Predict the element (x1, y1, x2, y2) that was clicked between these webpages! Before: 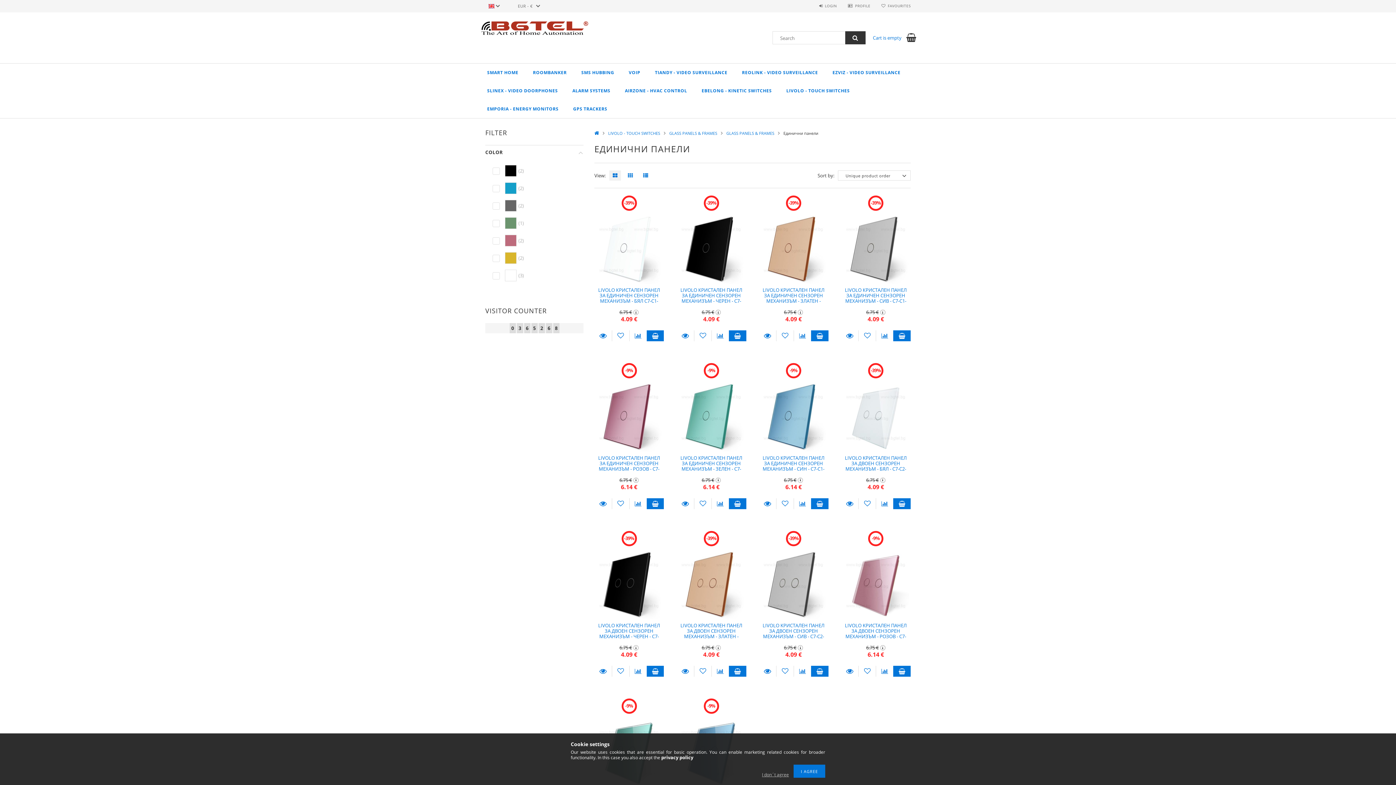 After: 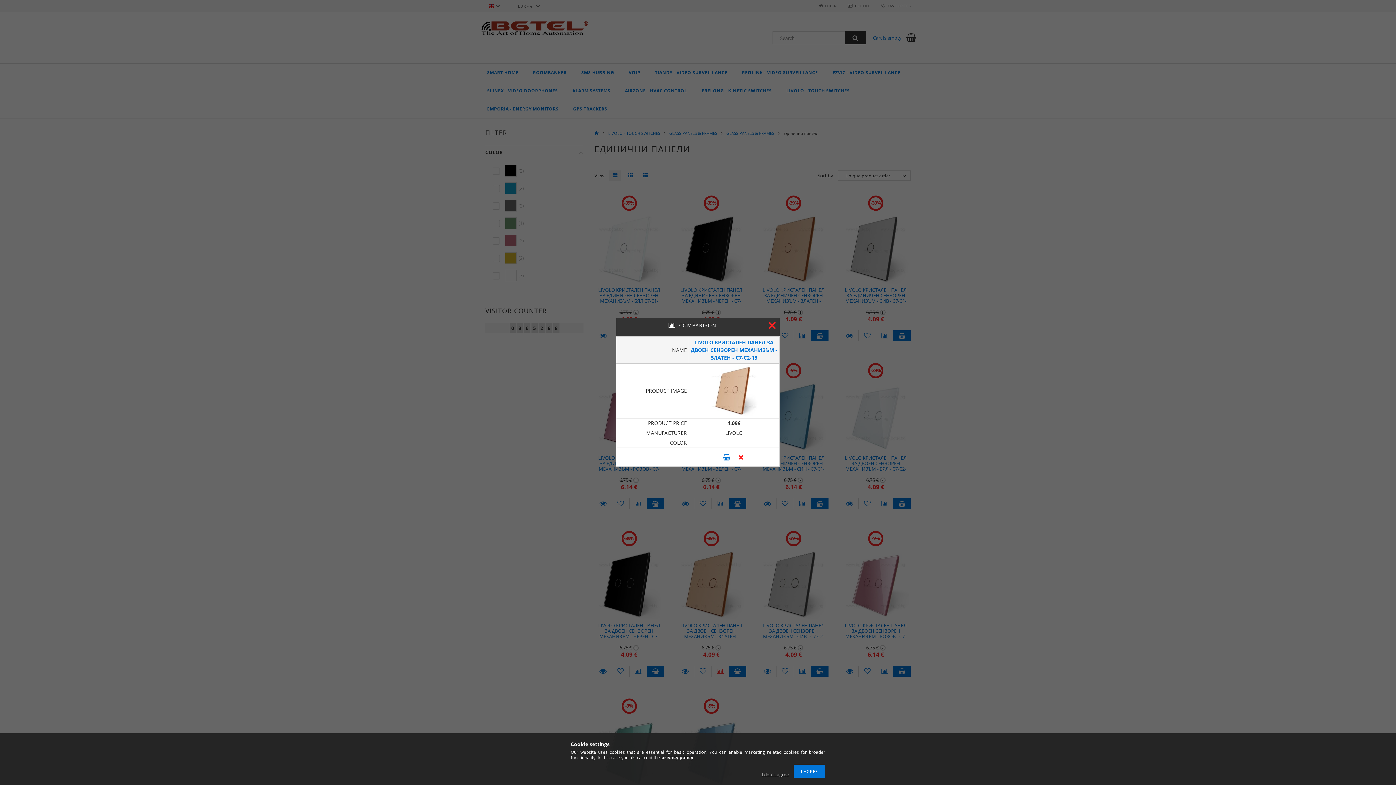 Action: label: Comparison bbox: (711, 666, 728, 677)